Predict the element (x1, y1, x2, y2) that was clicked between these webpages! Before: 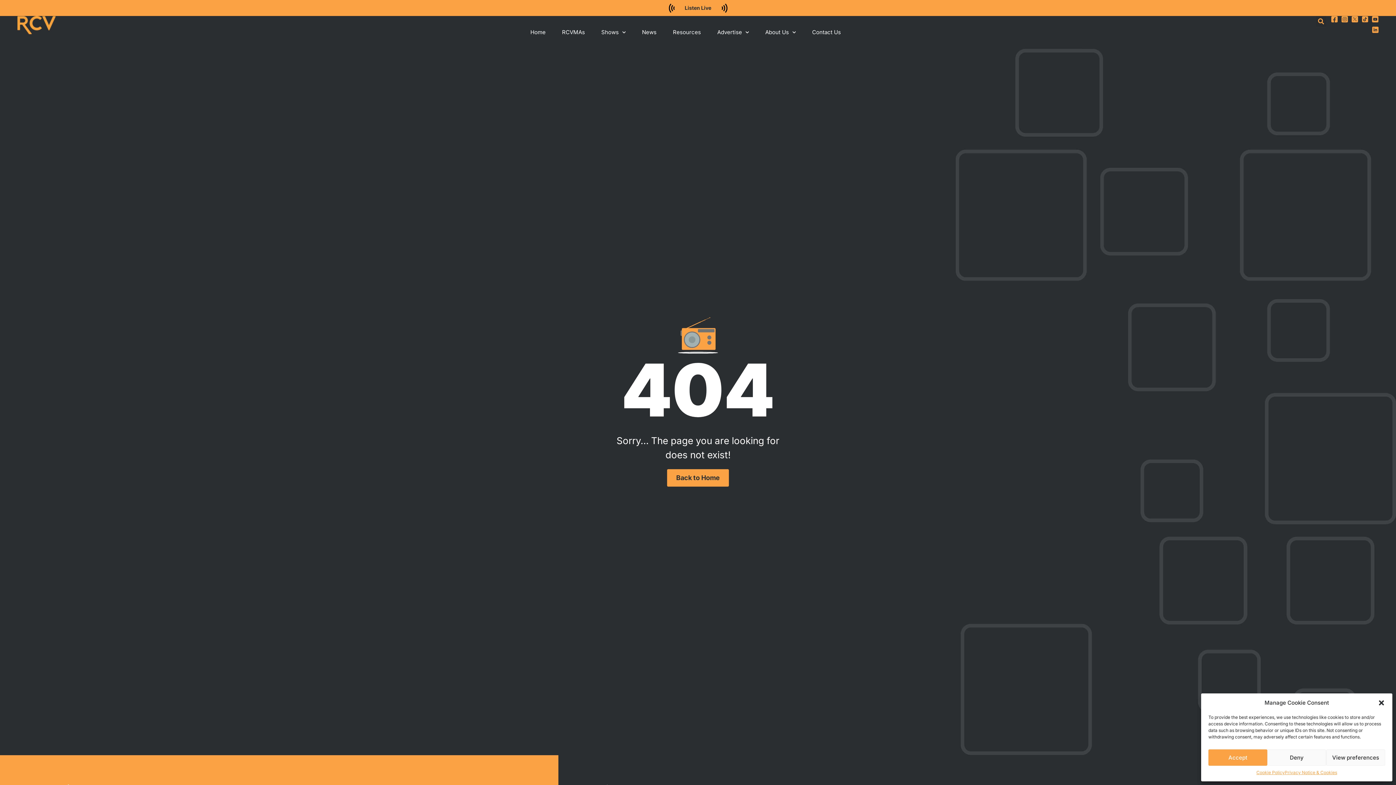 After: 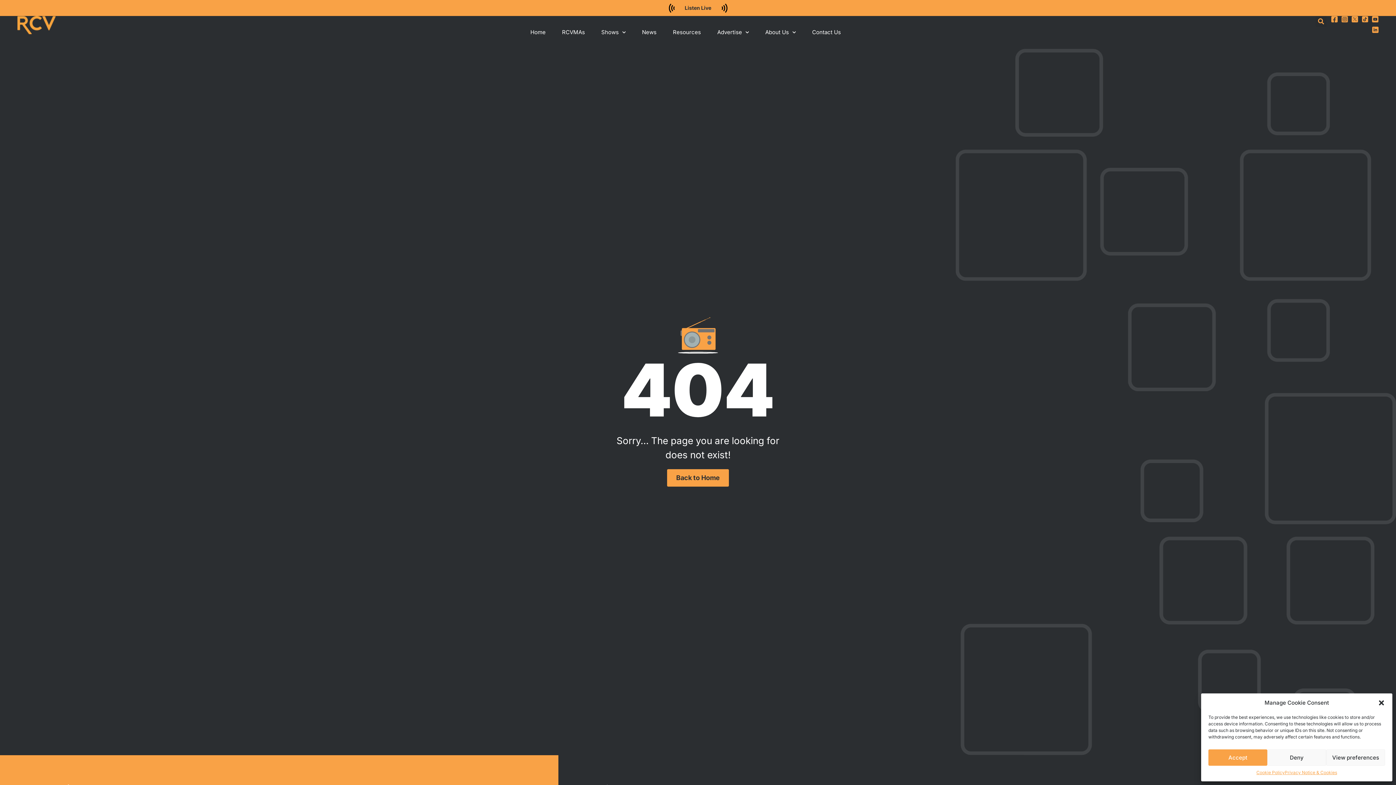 Action: bbox: (1341, 16, 1348, 22)